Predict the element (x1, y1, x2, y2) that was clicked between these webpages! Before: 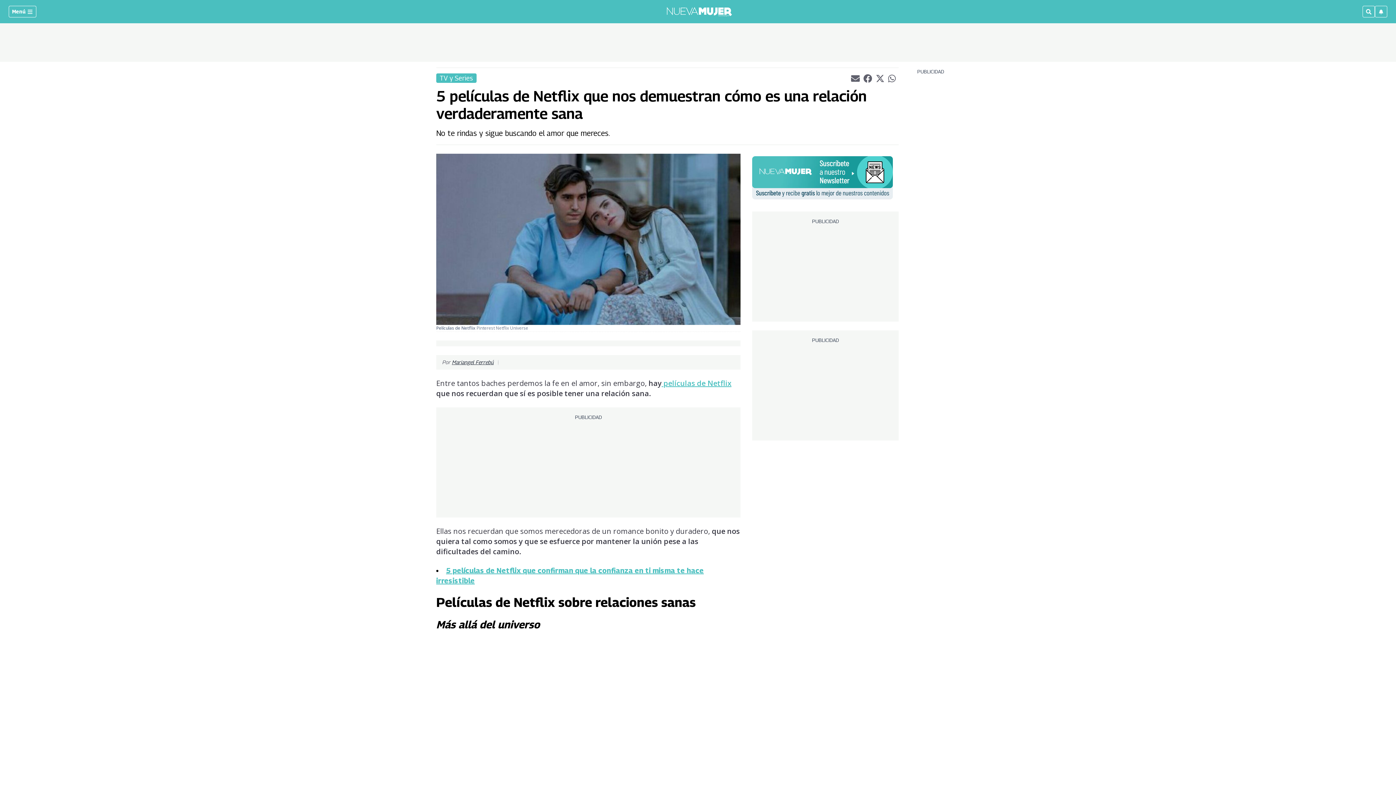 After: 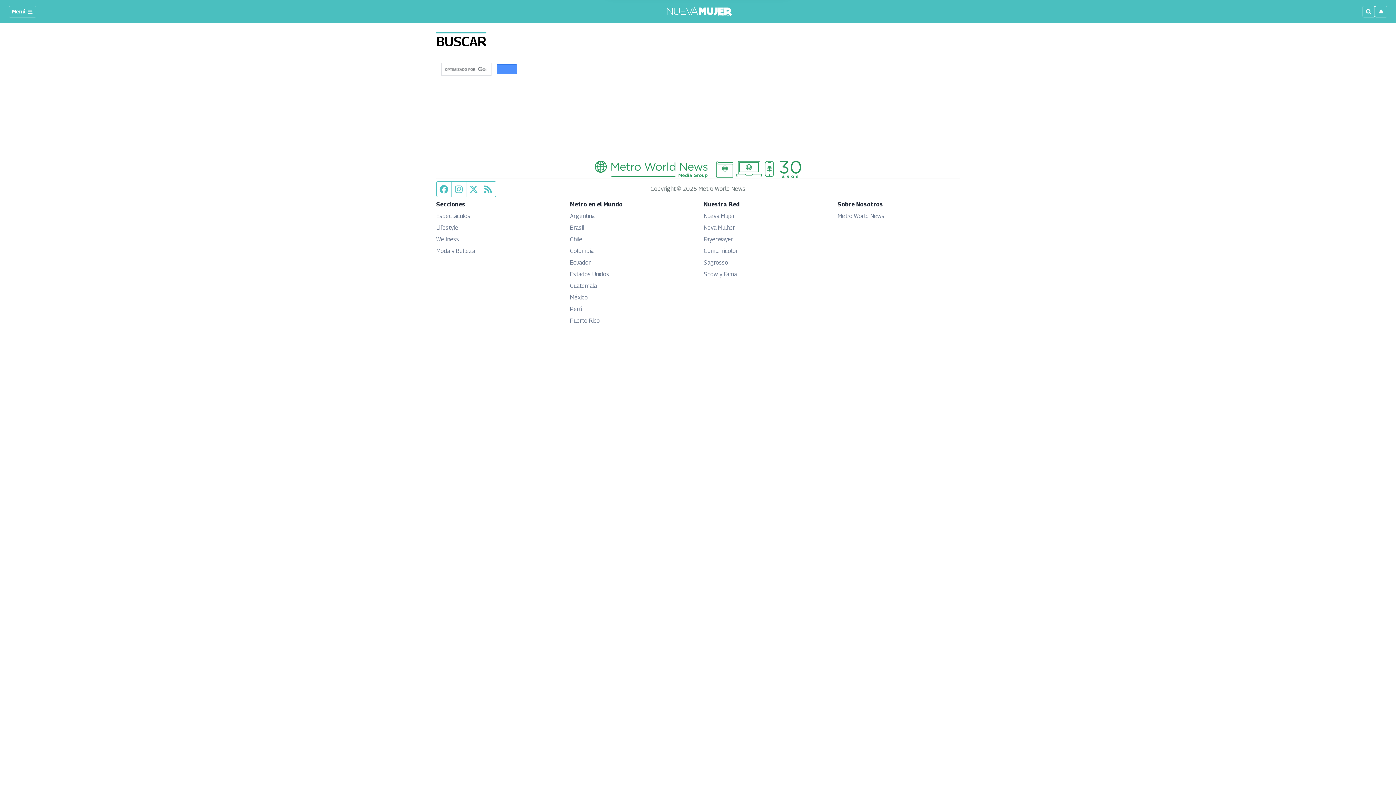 Action: bbox: (1362, 5, 1375, 17)